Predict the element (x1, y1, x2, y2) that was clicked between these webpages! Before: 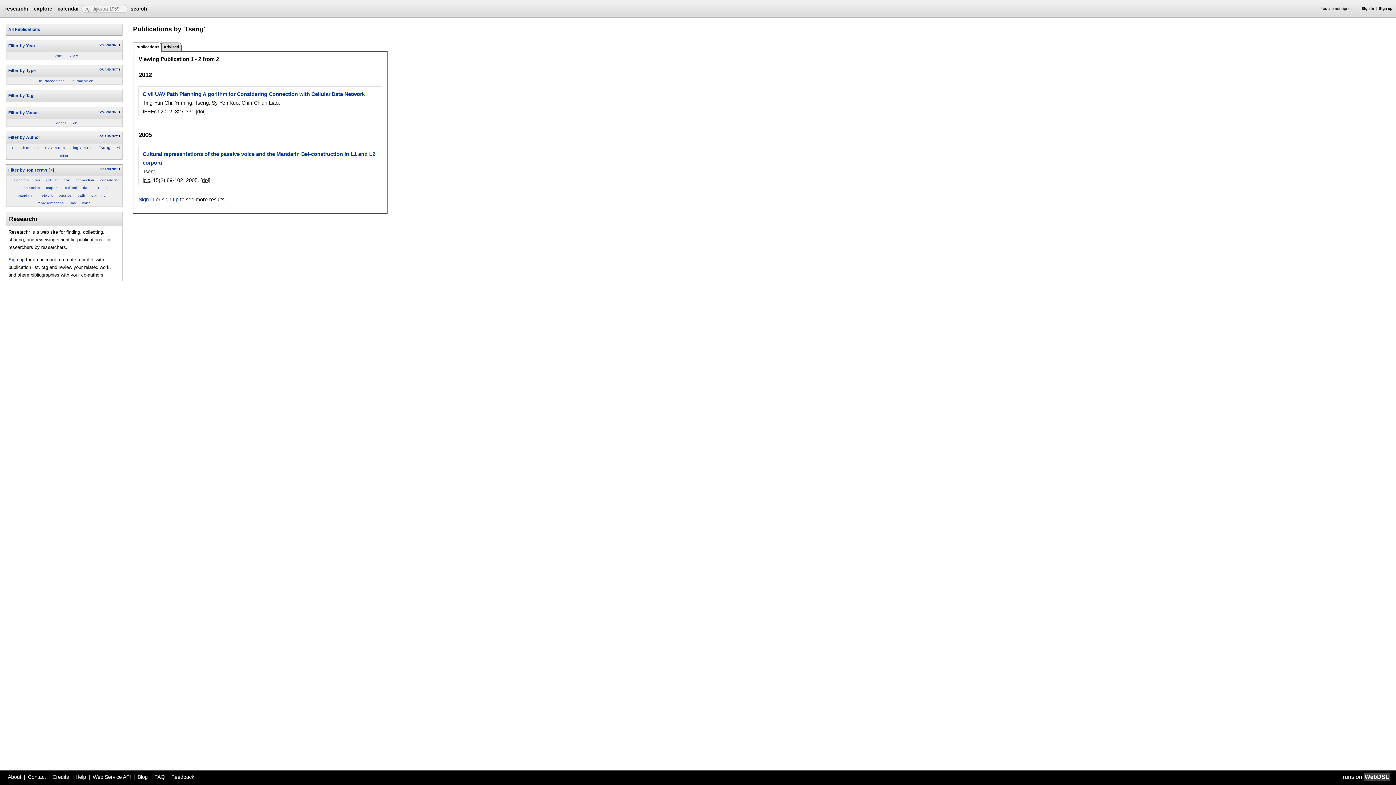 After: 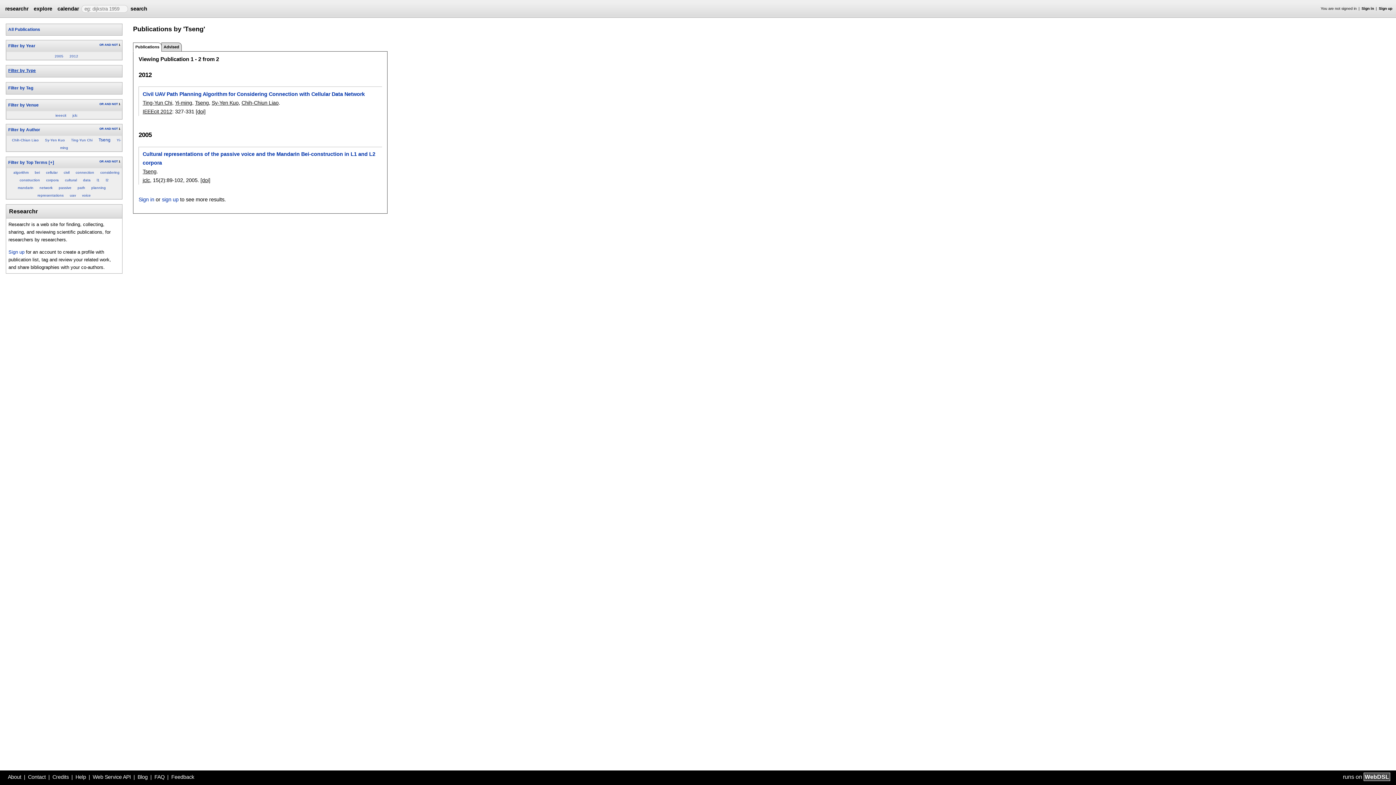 Action: label: Filter by Type bbox: (8, 68, 35, 72)